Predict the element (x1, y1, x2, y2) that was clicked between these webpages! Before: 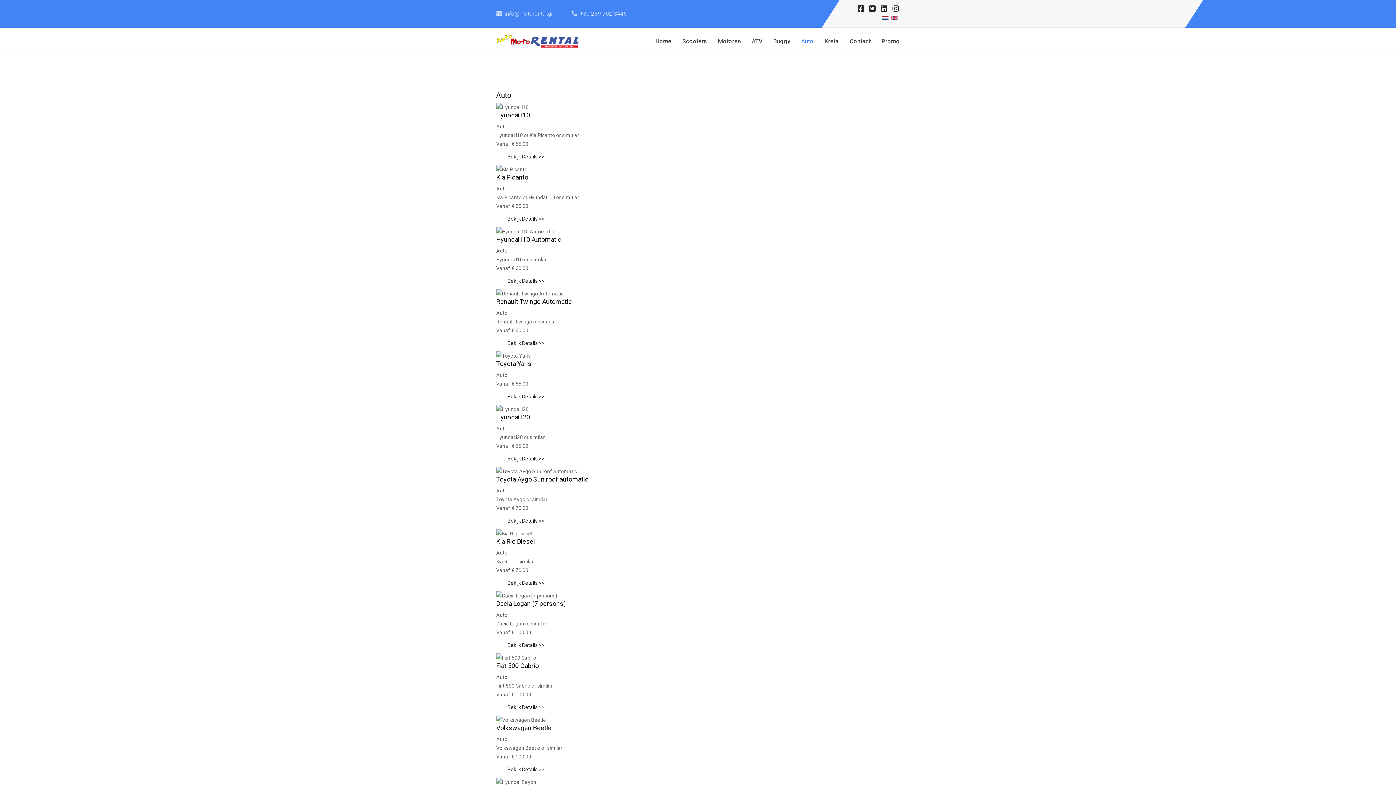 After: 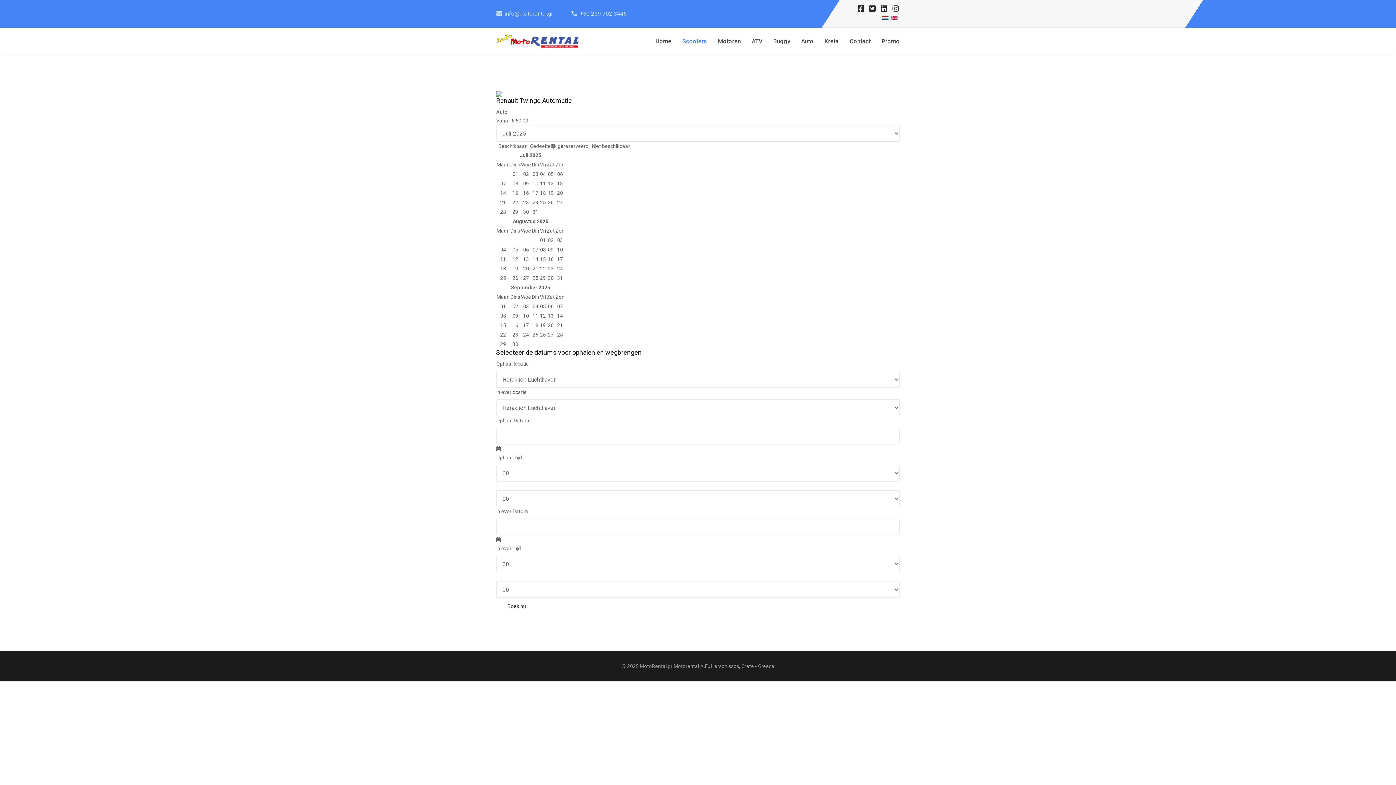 Action: label: Bekijk Details >> bbox: (496, 334, 556, 351)